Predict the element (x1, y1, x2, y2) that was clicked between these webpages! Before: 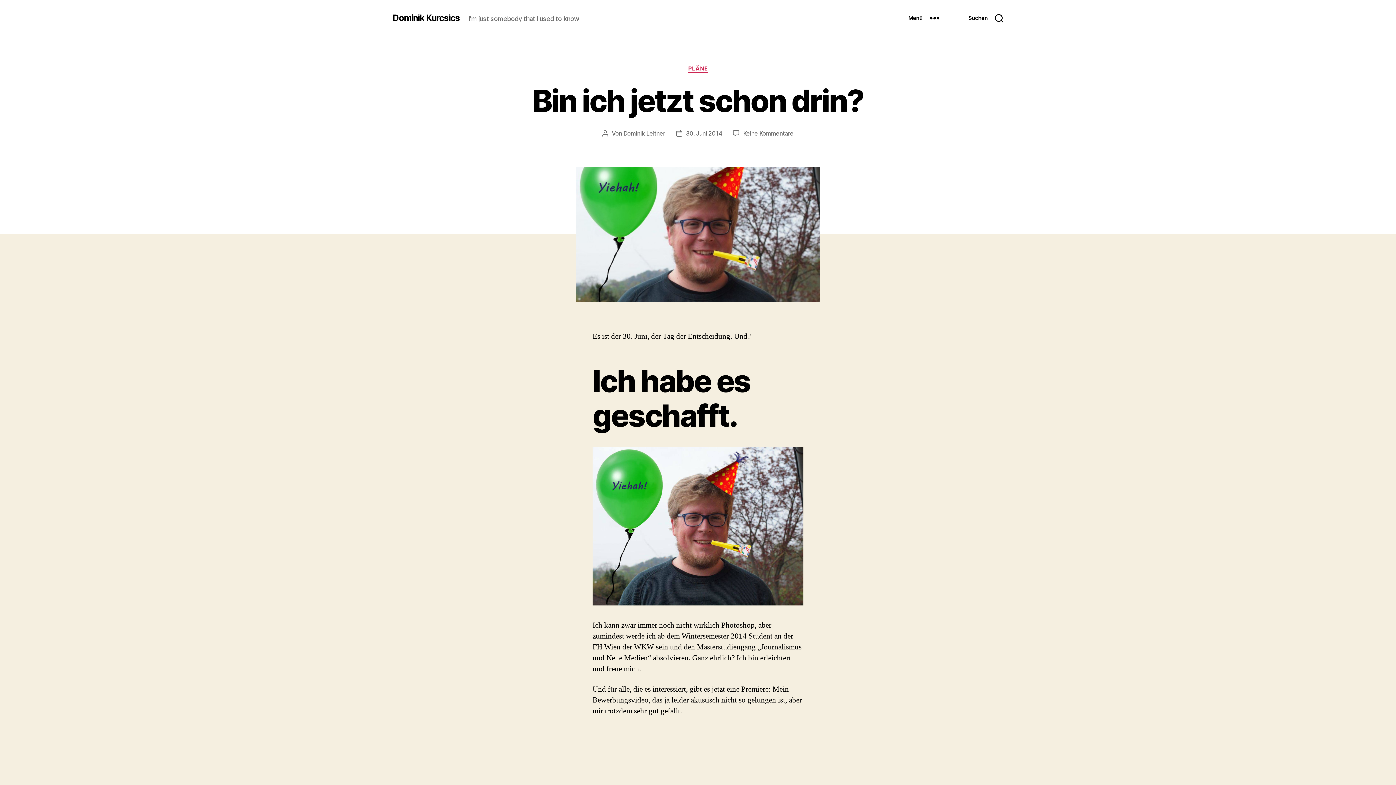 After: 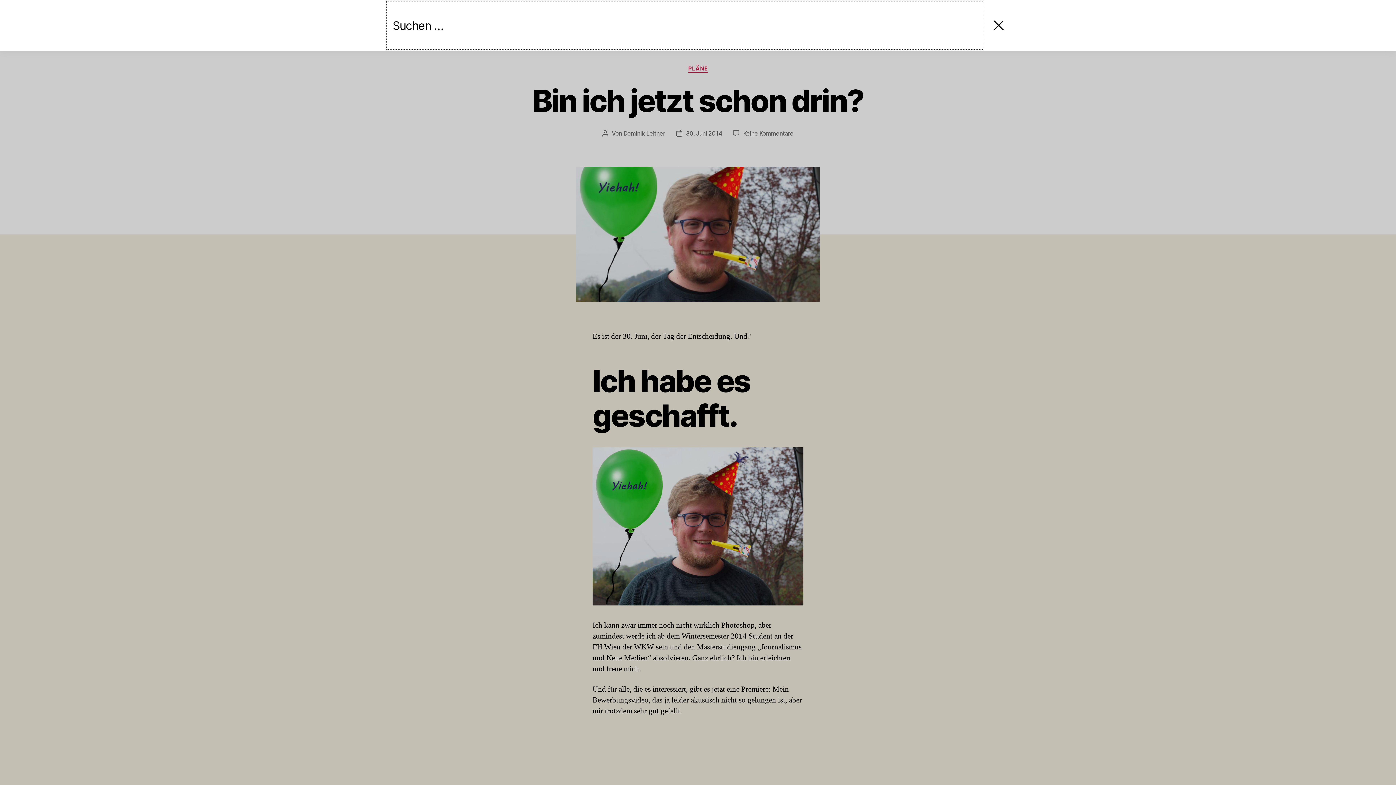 Action: label: Suchen bbox: (954, 10, 1018, 26)